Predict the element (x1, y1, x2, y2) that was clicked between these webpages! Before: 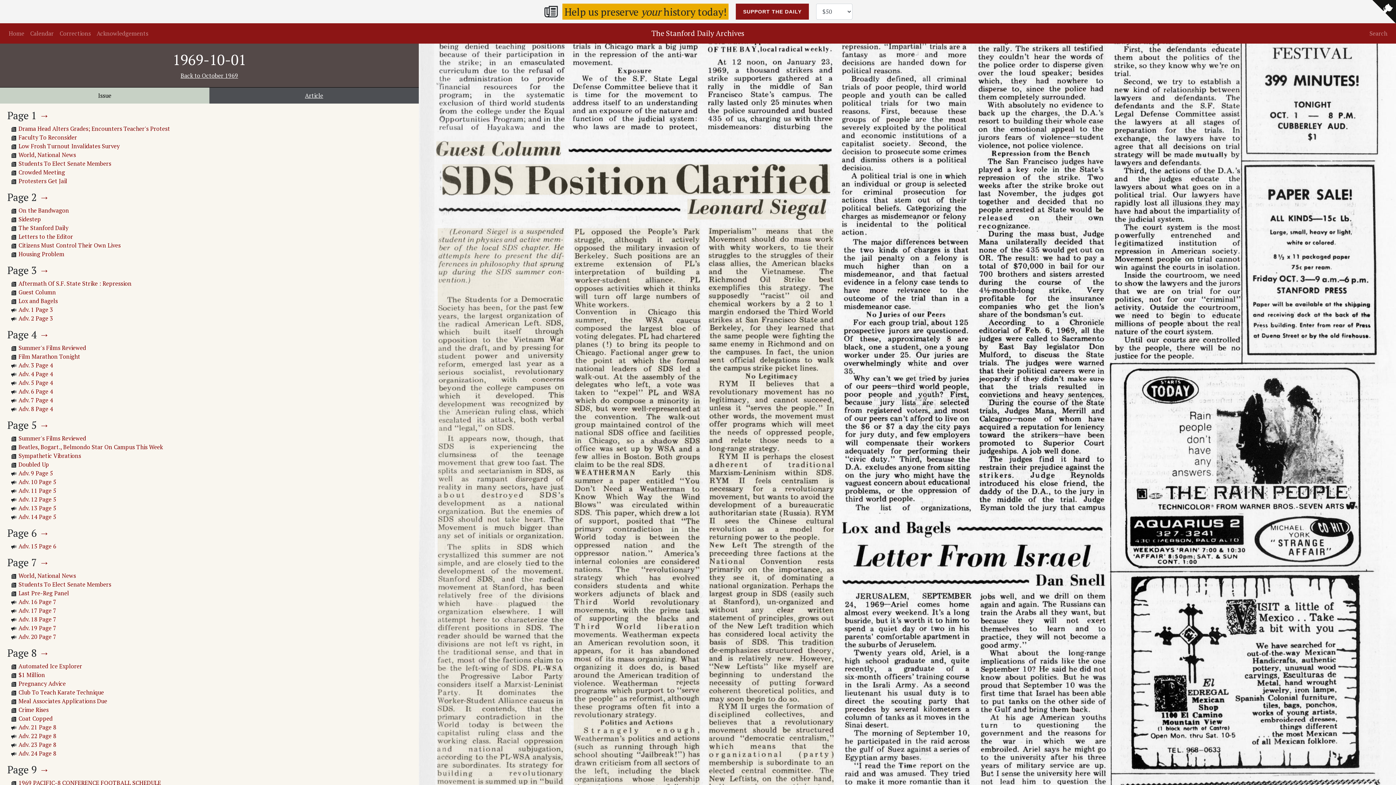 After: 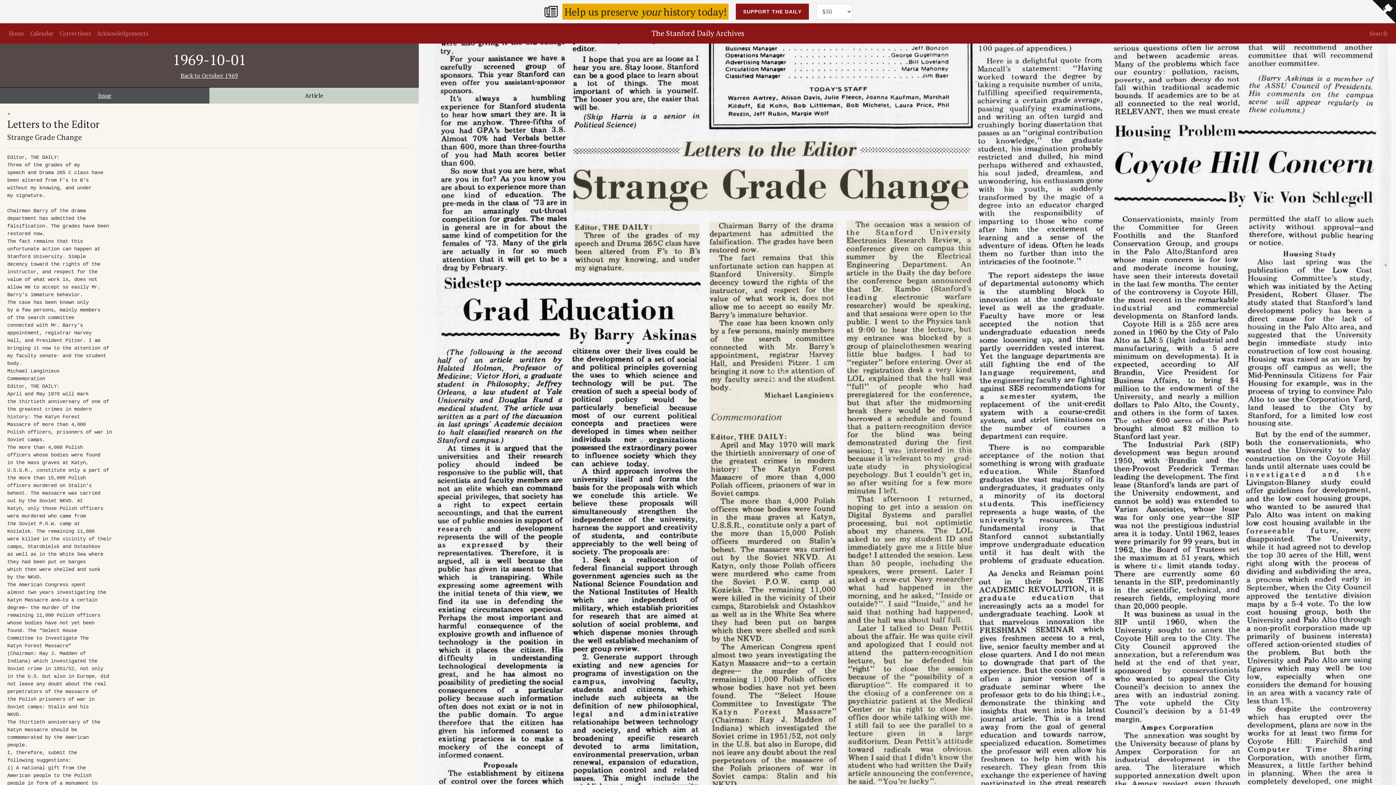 Action: bbox: (18, 232, 73, 240) label: Letters to the Editor